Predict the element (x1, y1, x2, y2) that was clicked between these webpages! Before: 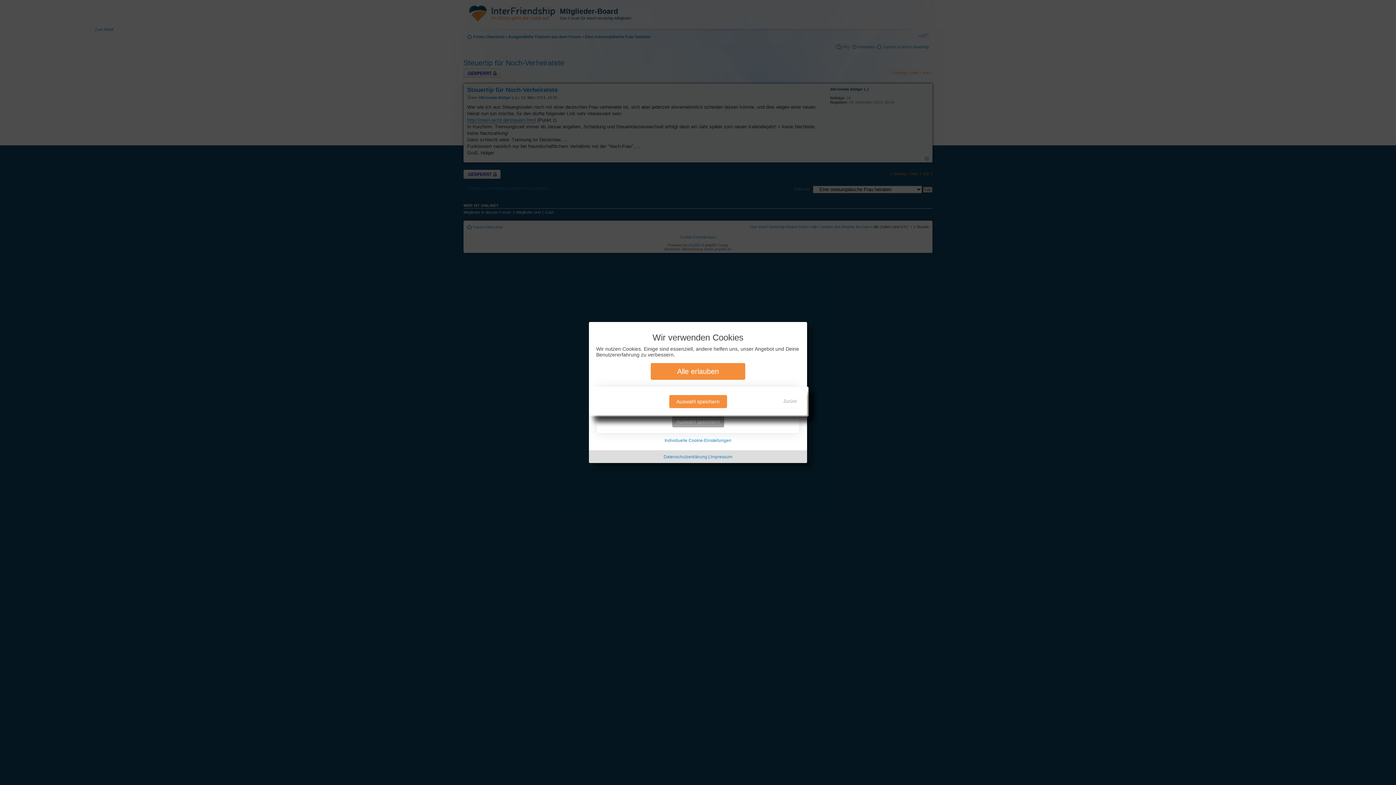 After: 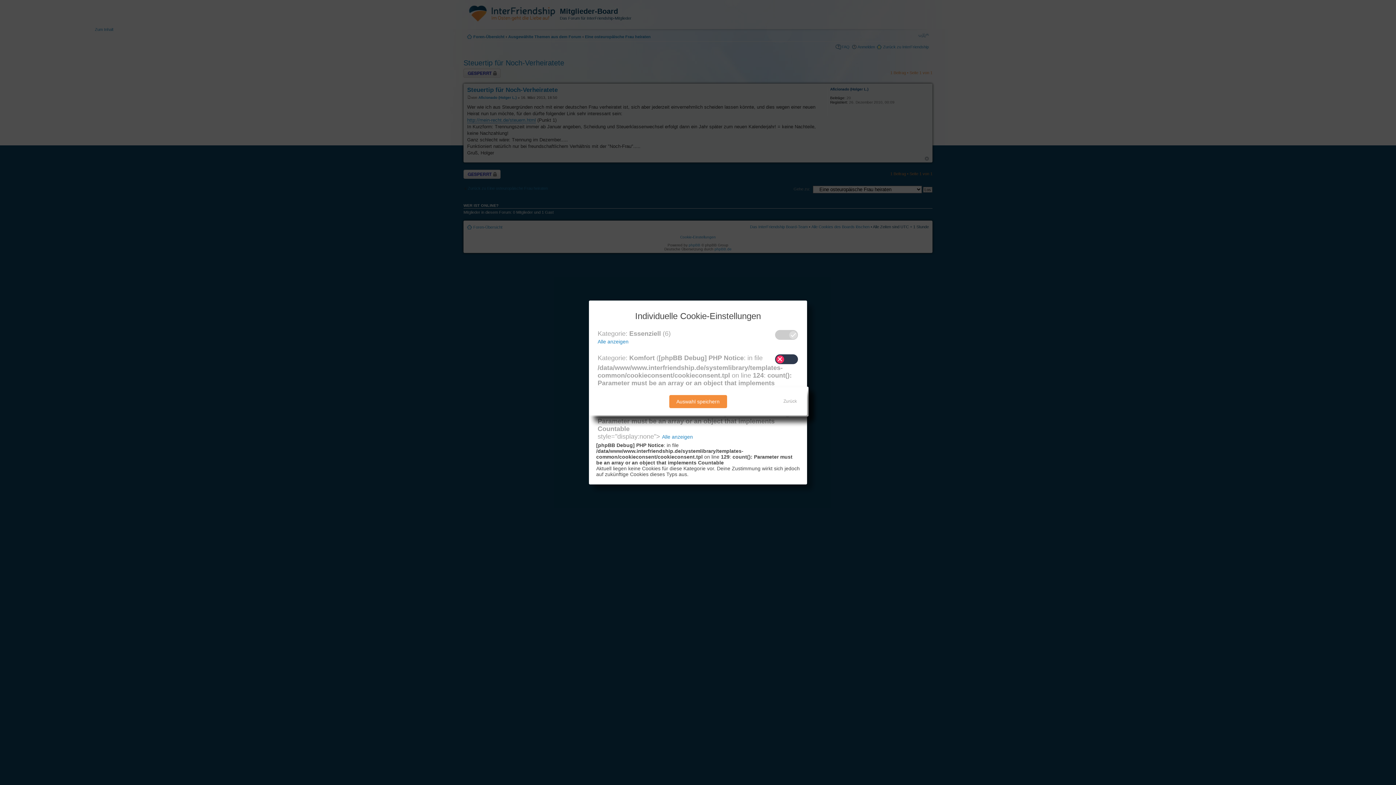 Action: bbox: (664, 438, 731, 443) label: Individuelle Cookie-Einstellungen